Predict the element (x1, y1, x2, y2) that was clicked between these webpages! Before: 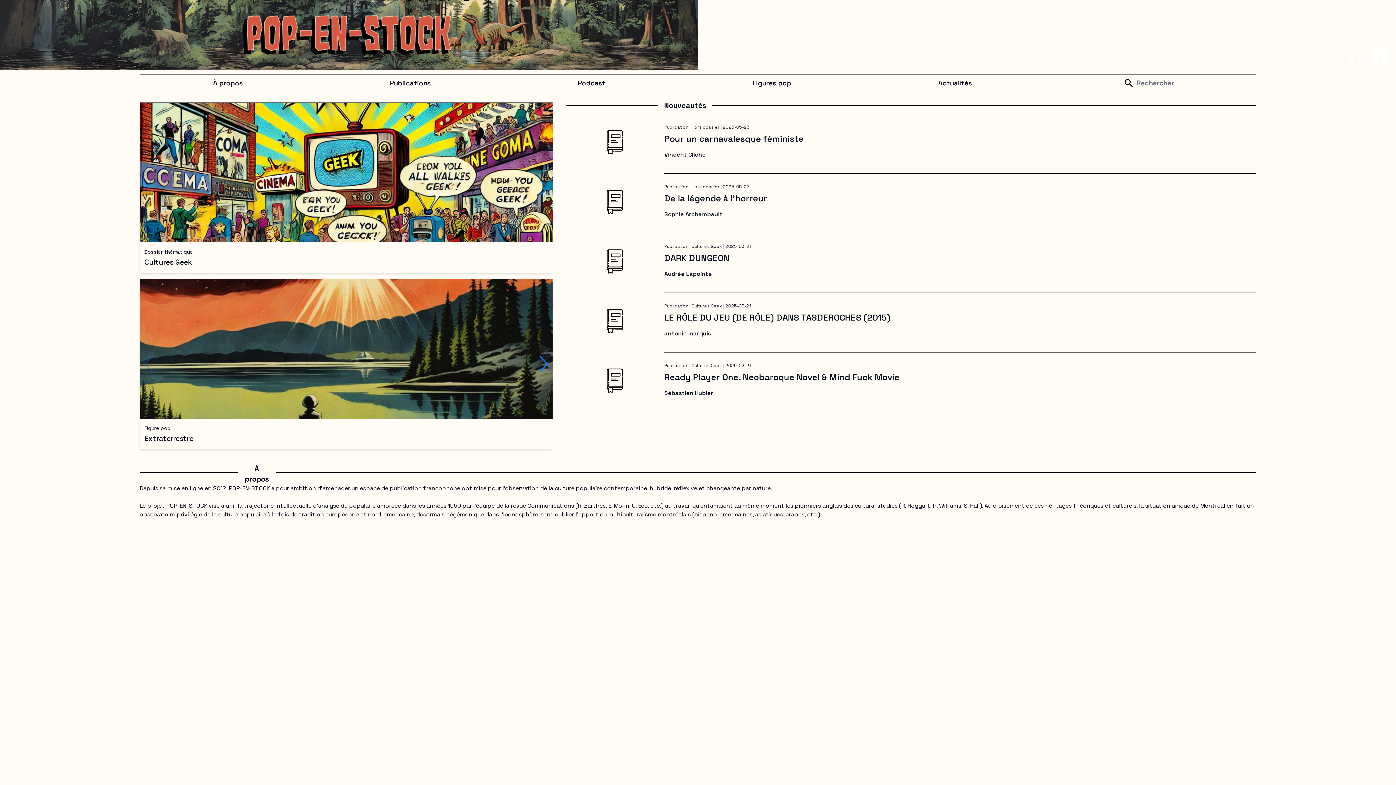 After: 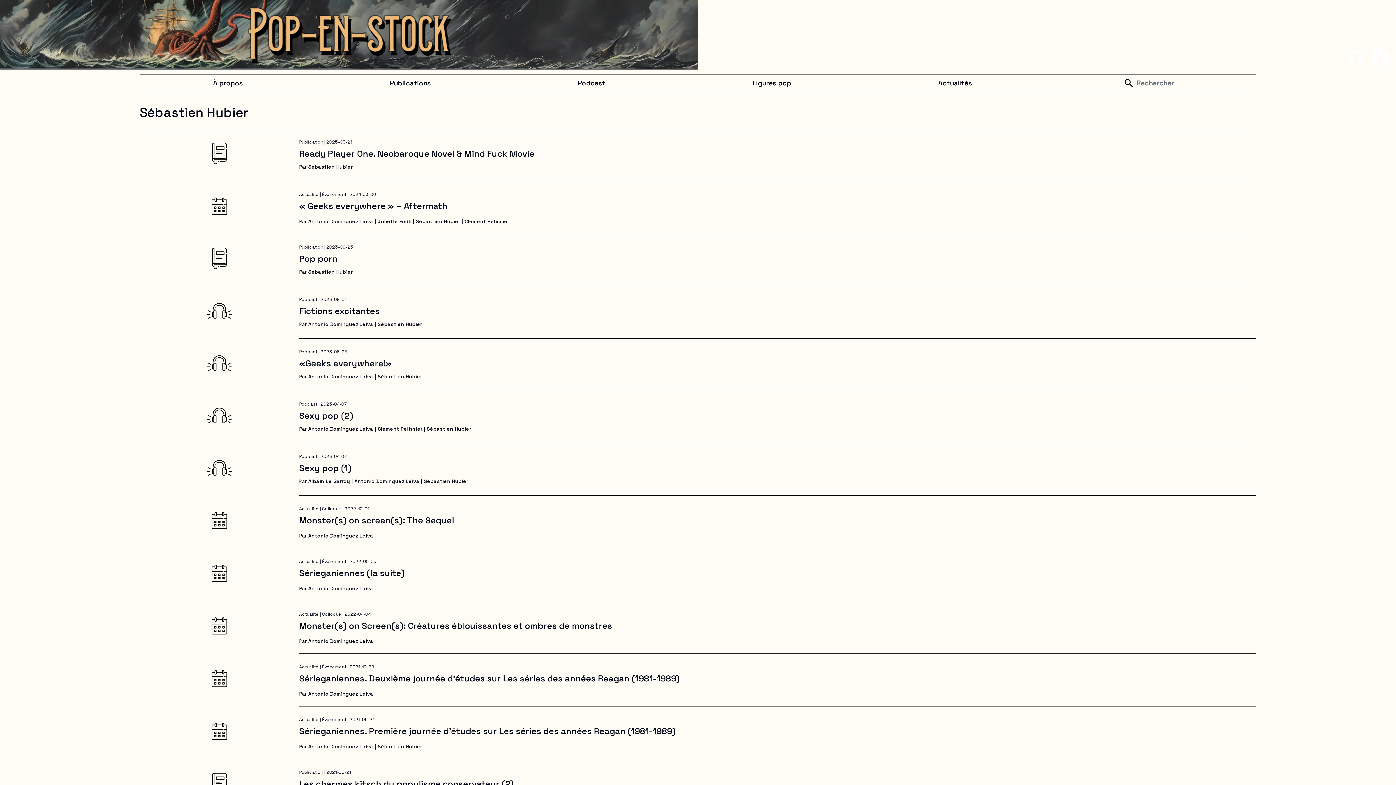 Action: label: Sébastien Hubier bbox: (664, 389, 713, 397)